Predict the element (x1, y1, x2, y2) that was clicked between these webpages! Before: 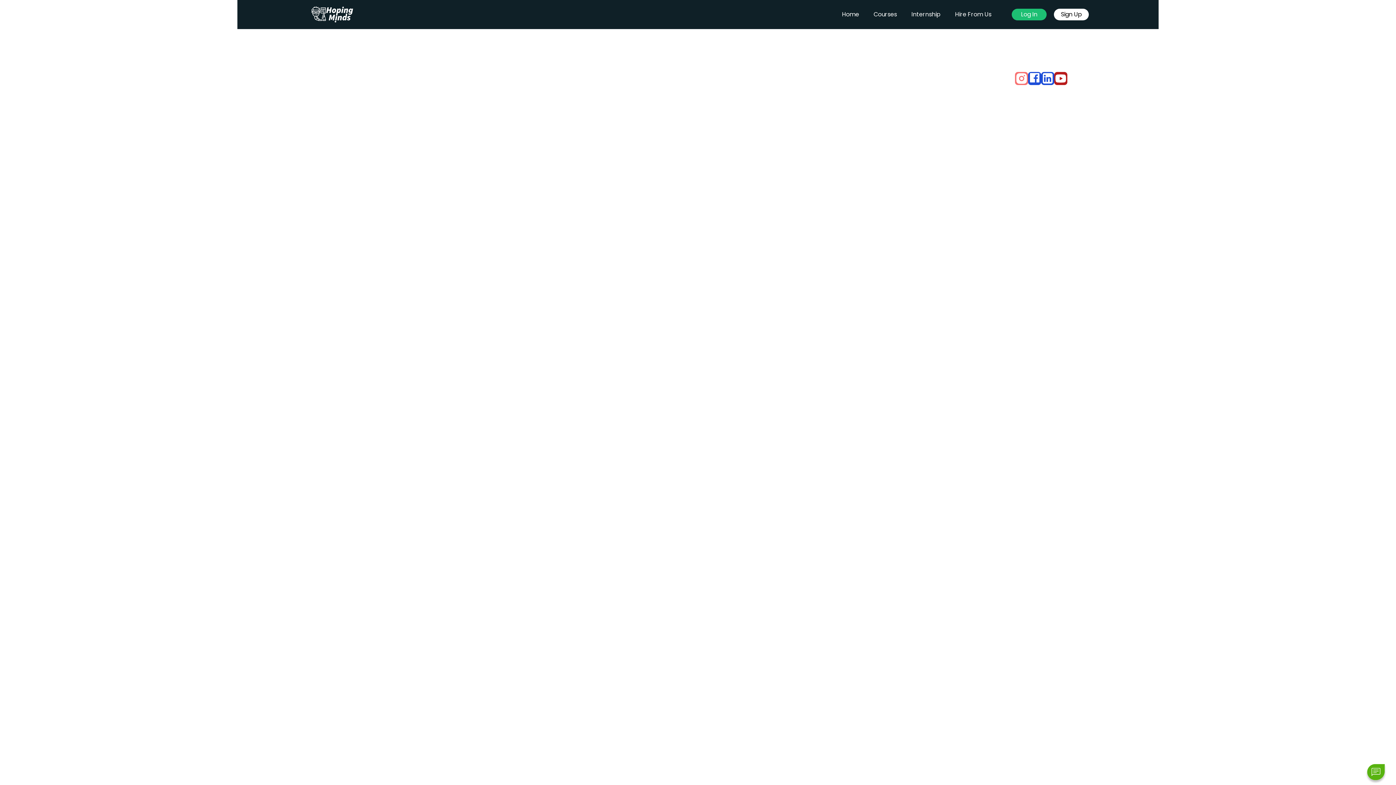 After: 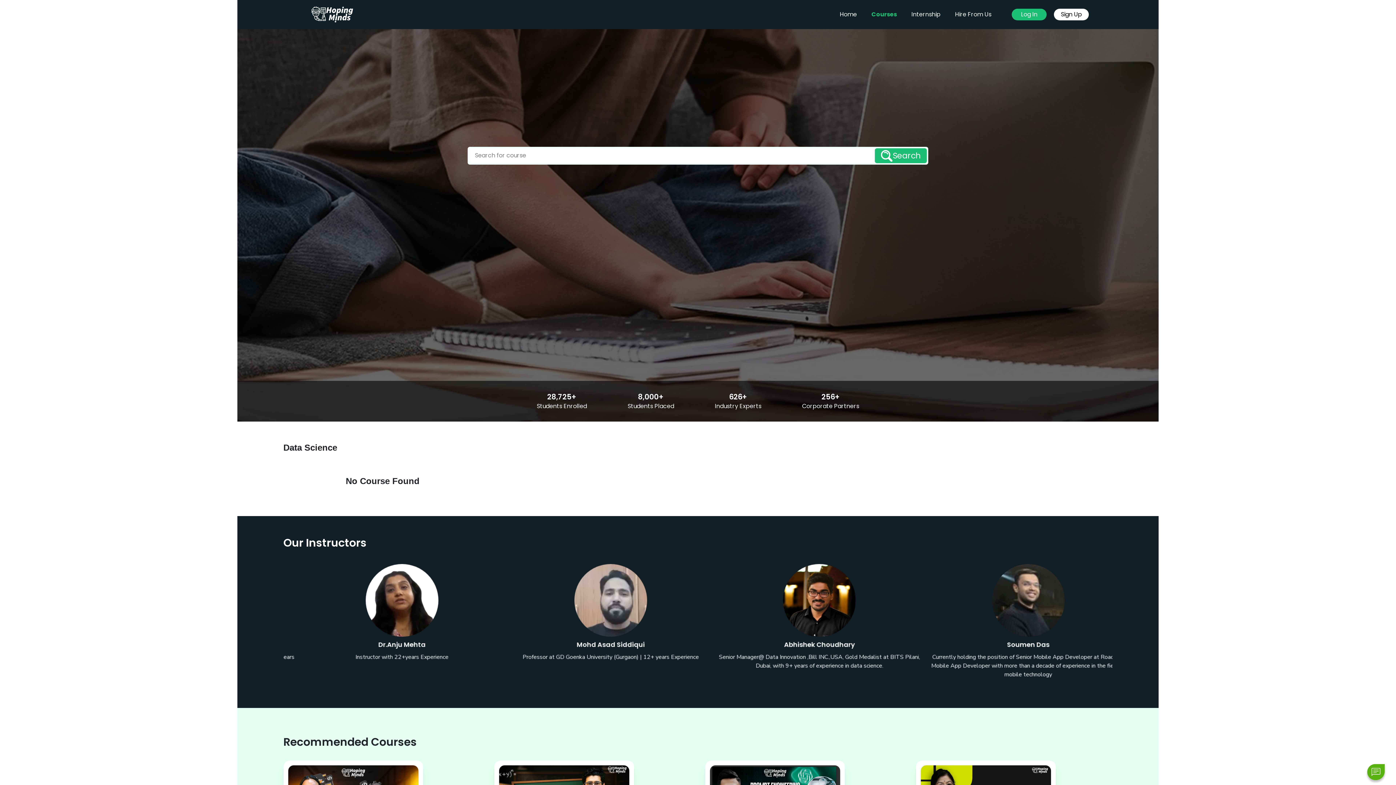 Action: bbox: (770, 98, 839, 106) label: Data Science